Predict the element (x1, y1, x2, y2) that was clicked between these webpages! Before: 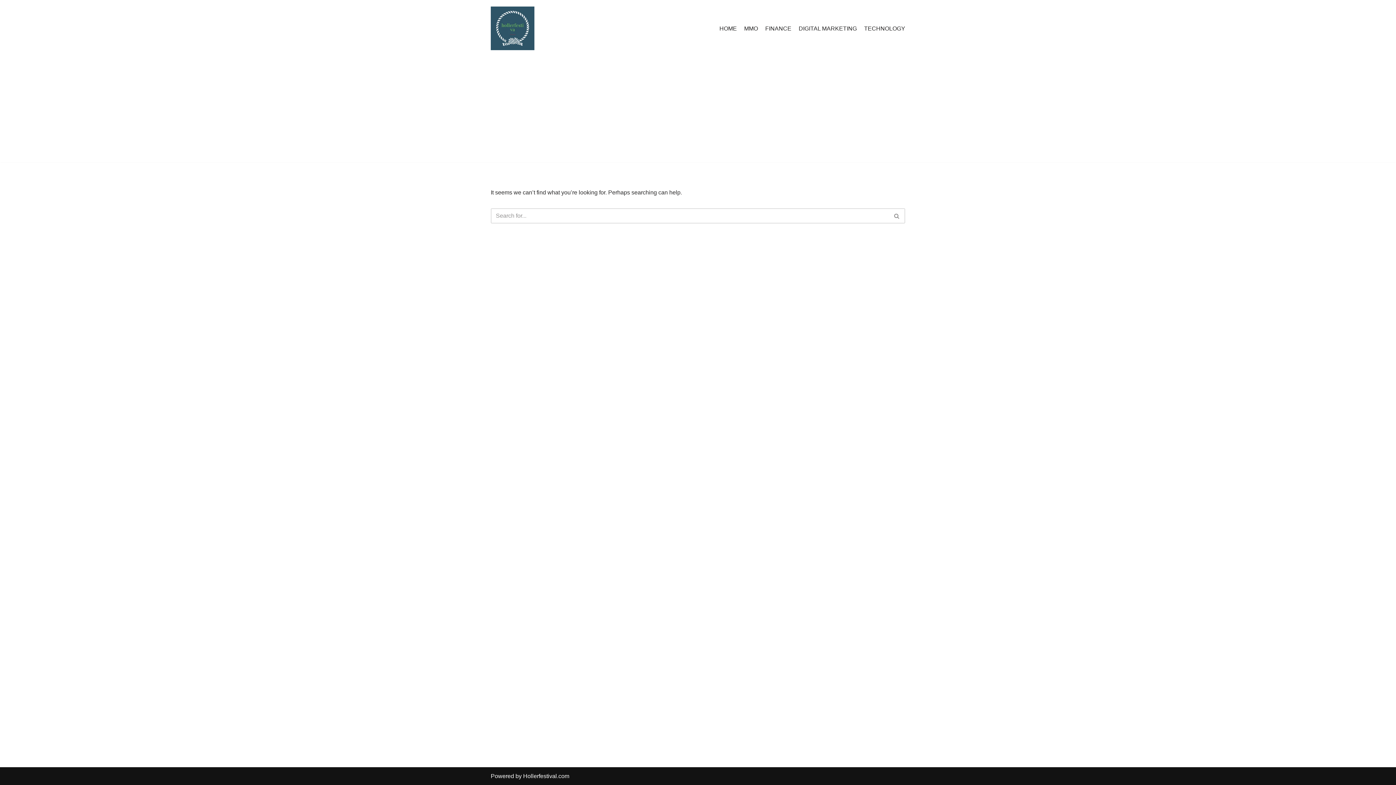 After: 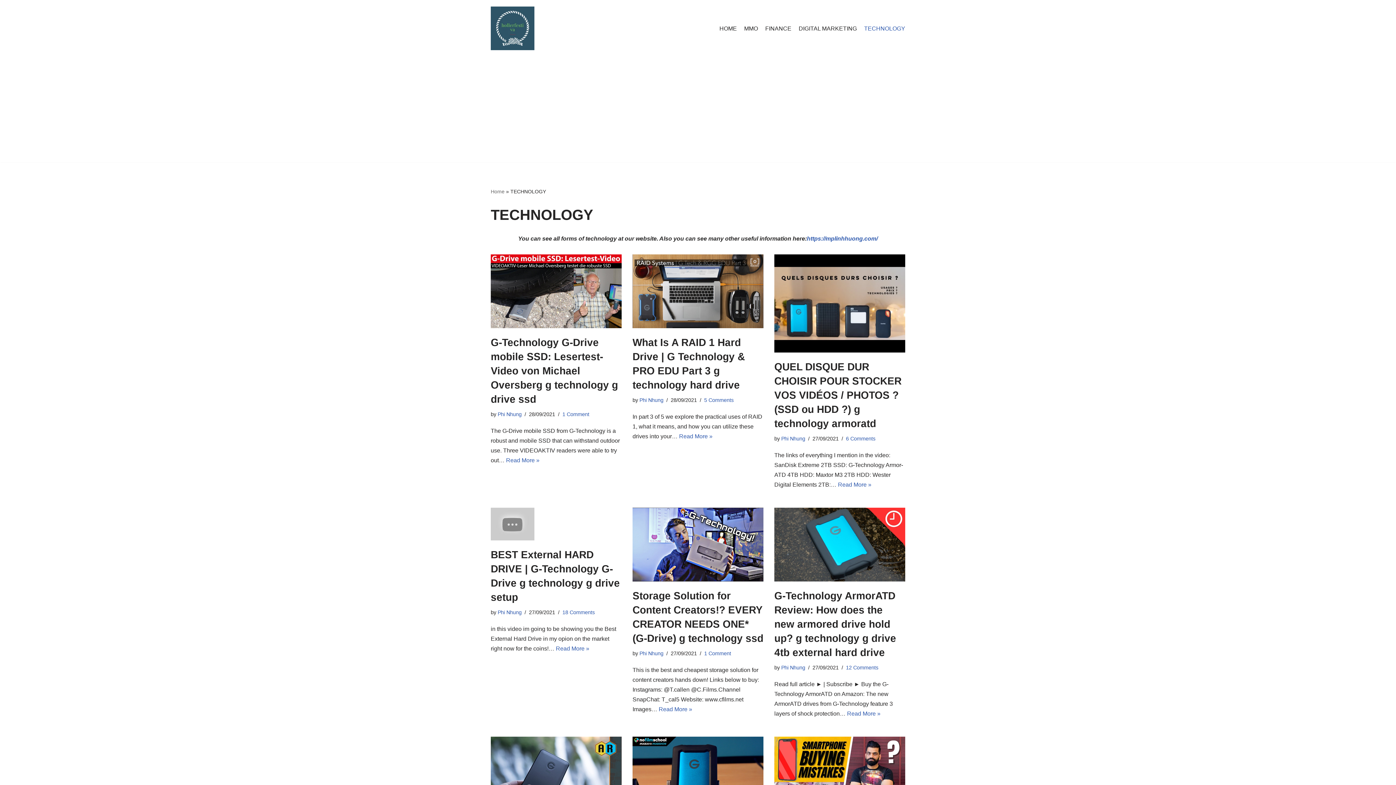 Action: bbox: (864, 23, 905, 32) label: TECHNOLOGY